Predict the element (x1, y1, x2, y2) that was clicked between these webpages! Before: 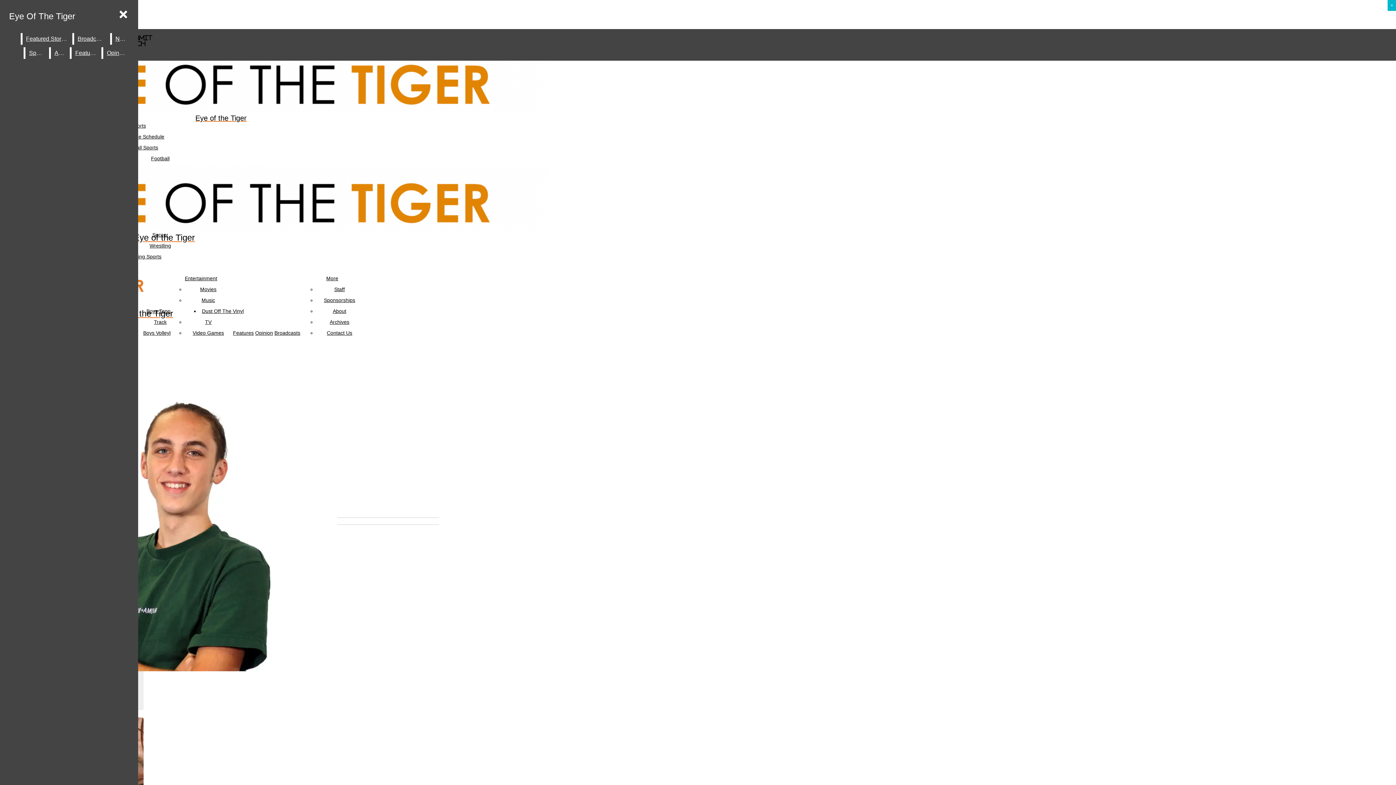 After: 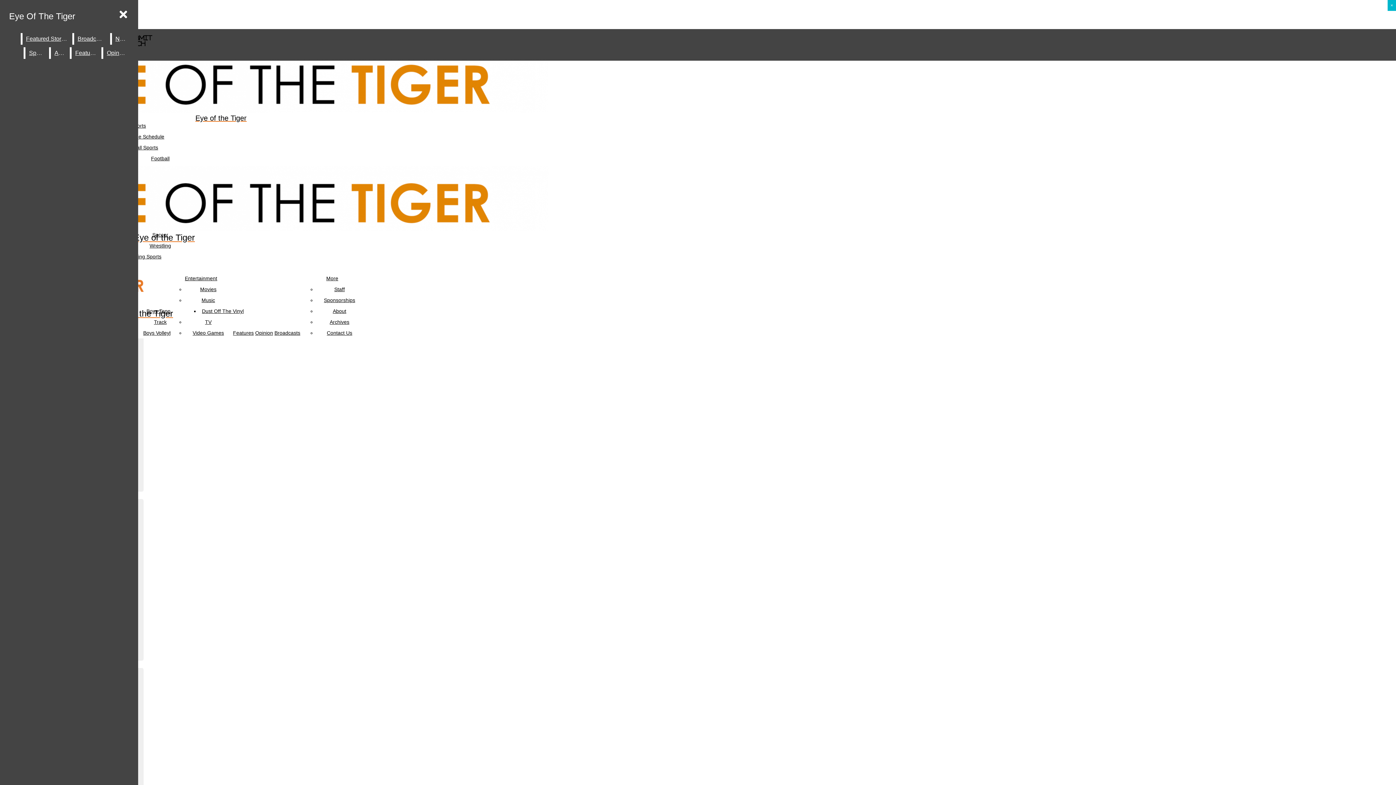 Action: label: Broadcasts bbox: (74, 33, 108, 44)